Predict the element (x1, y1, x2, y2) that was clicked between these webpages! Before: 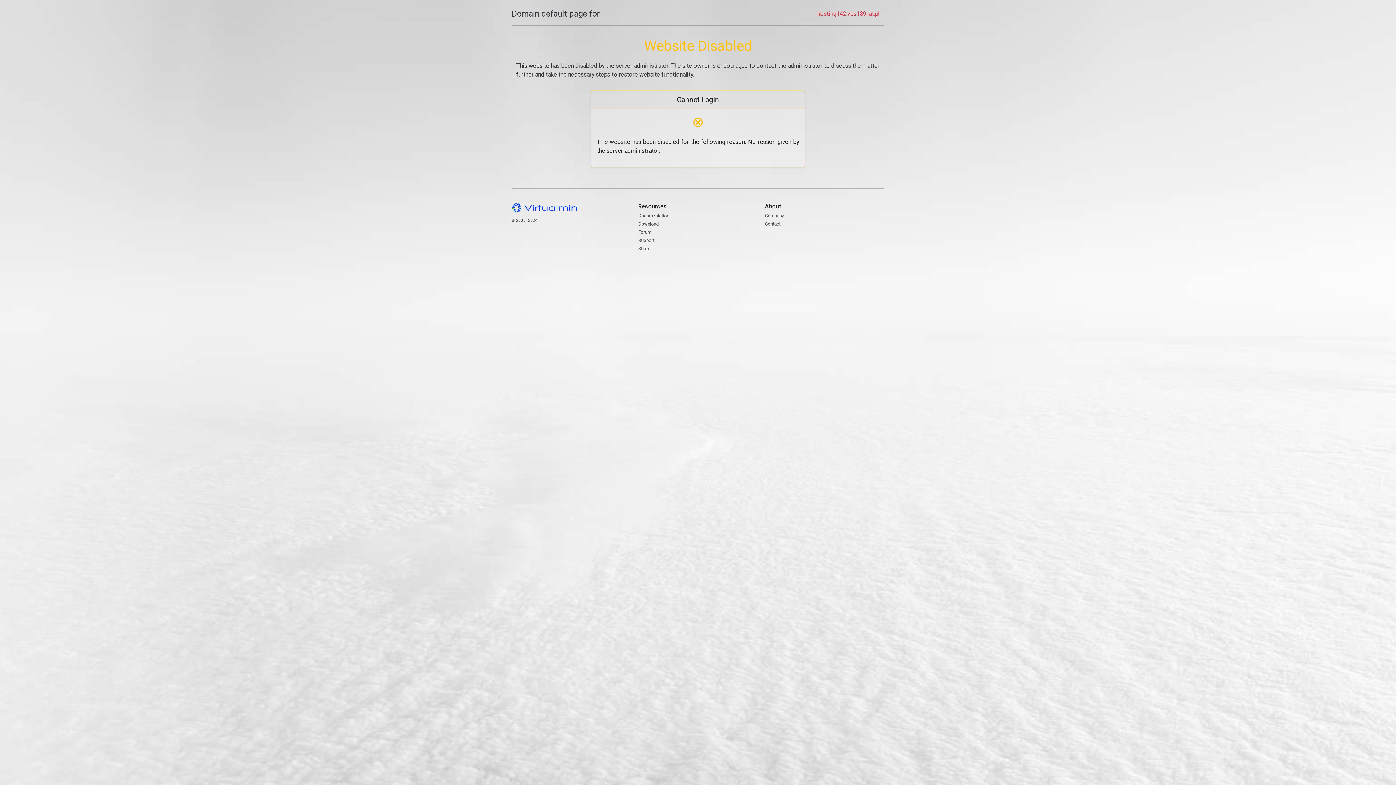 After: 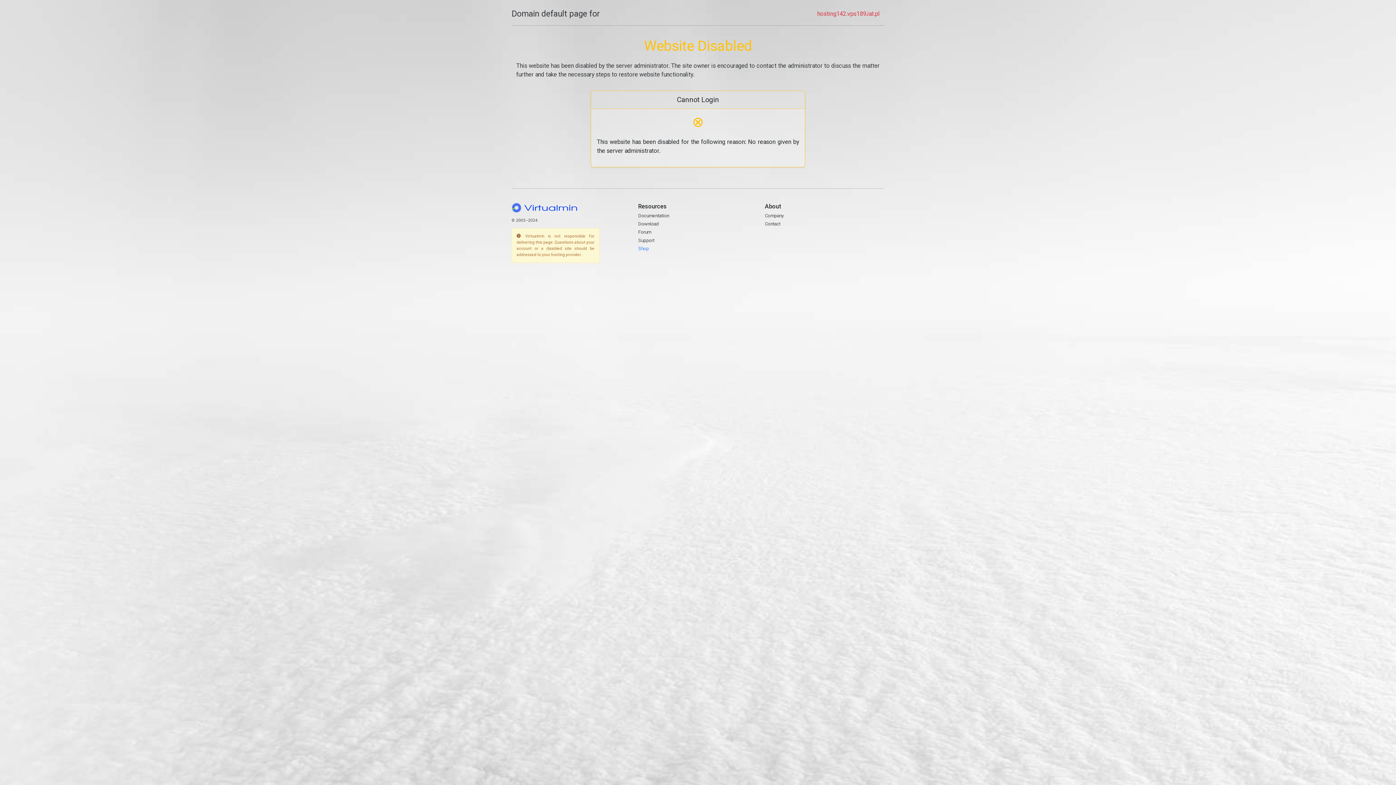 Action: label: Shop bbox: (638, 245, 648, 251)